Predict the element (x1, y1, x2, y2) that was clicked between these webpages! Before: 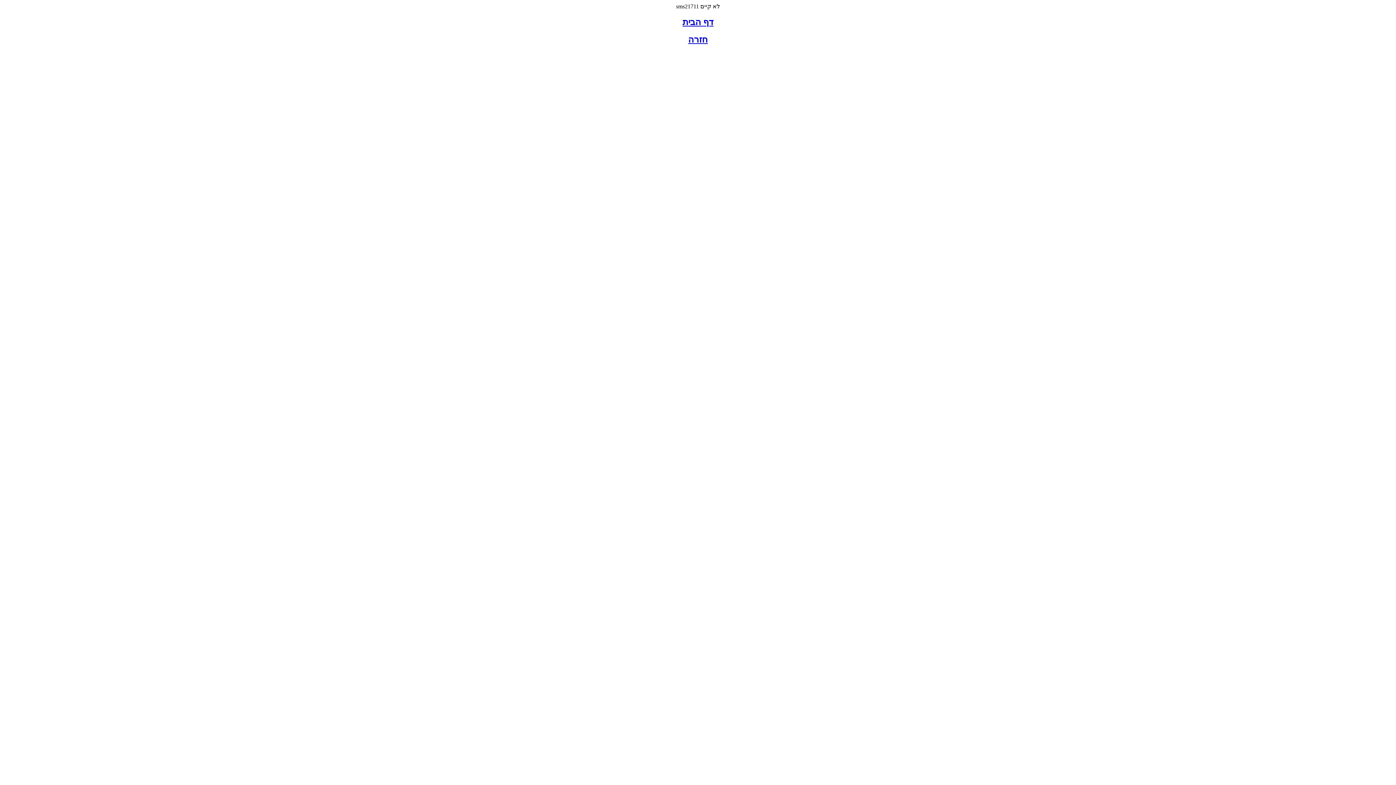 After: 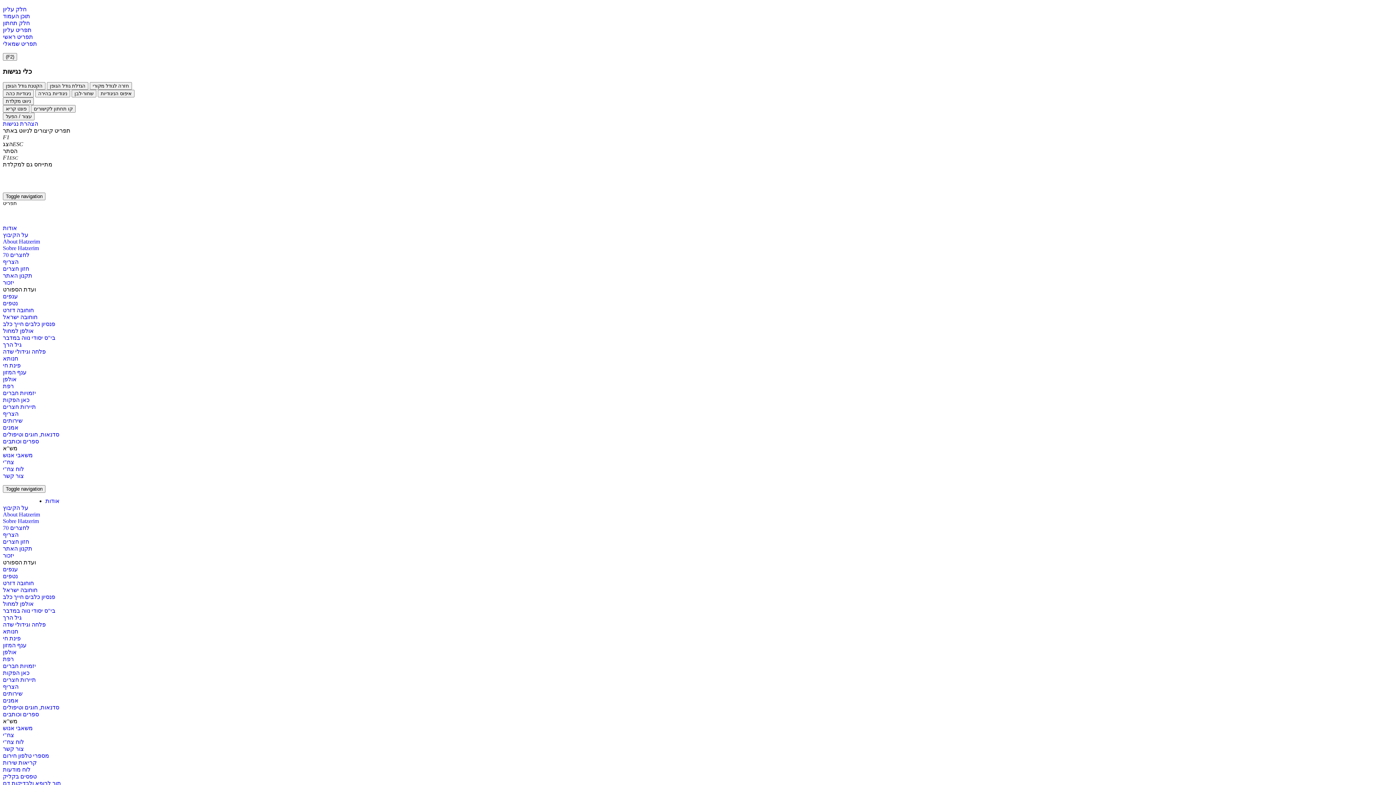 Action: bbox: (682, 17, 713, 26) label: דף הבית